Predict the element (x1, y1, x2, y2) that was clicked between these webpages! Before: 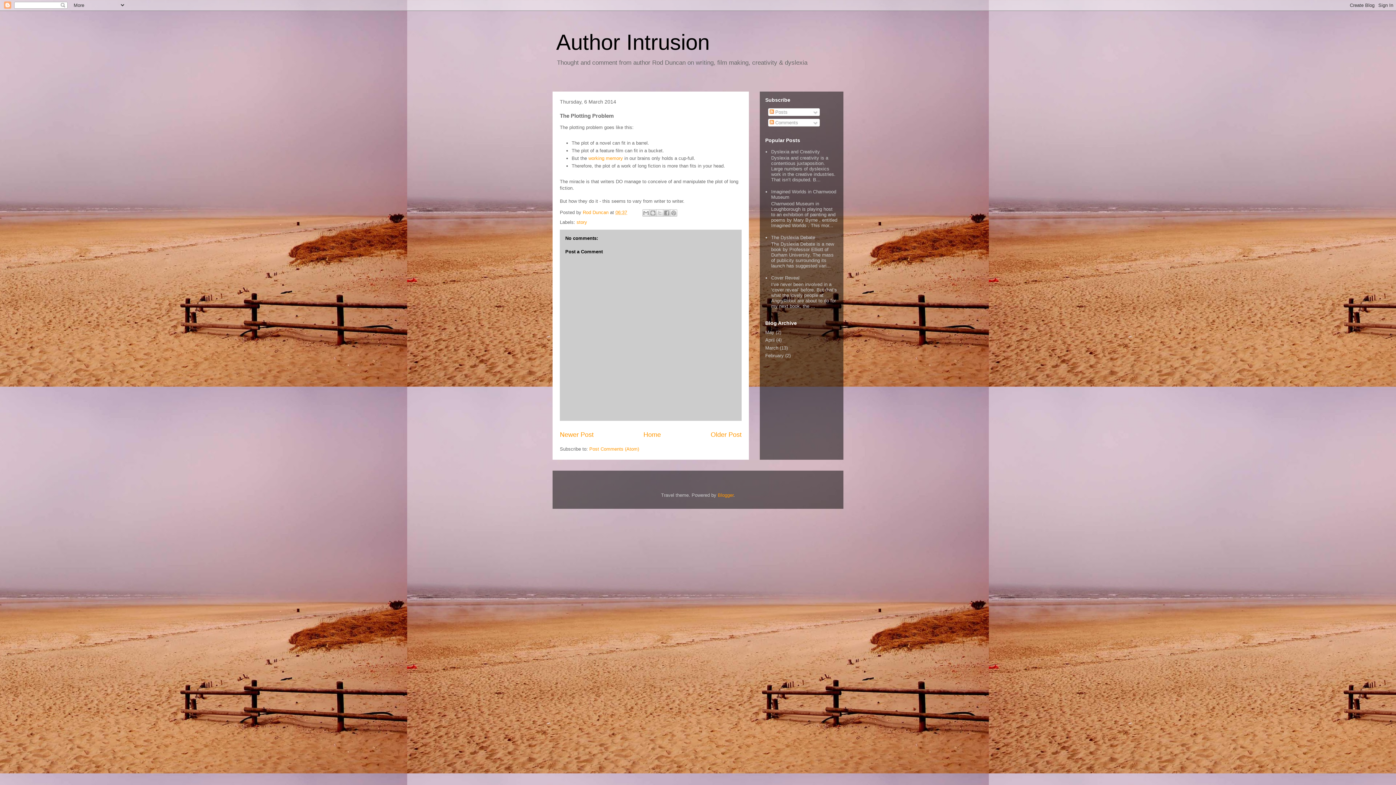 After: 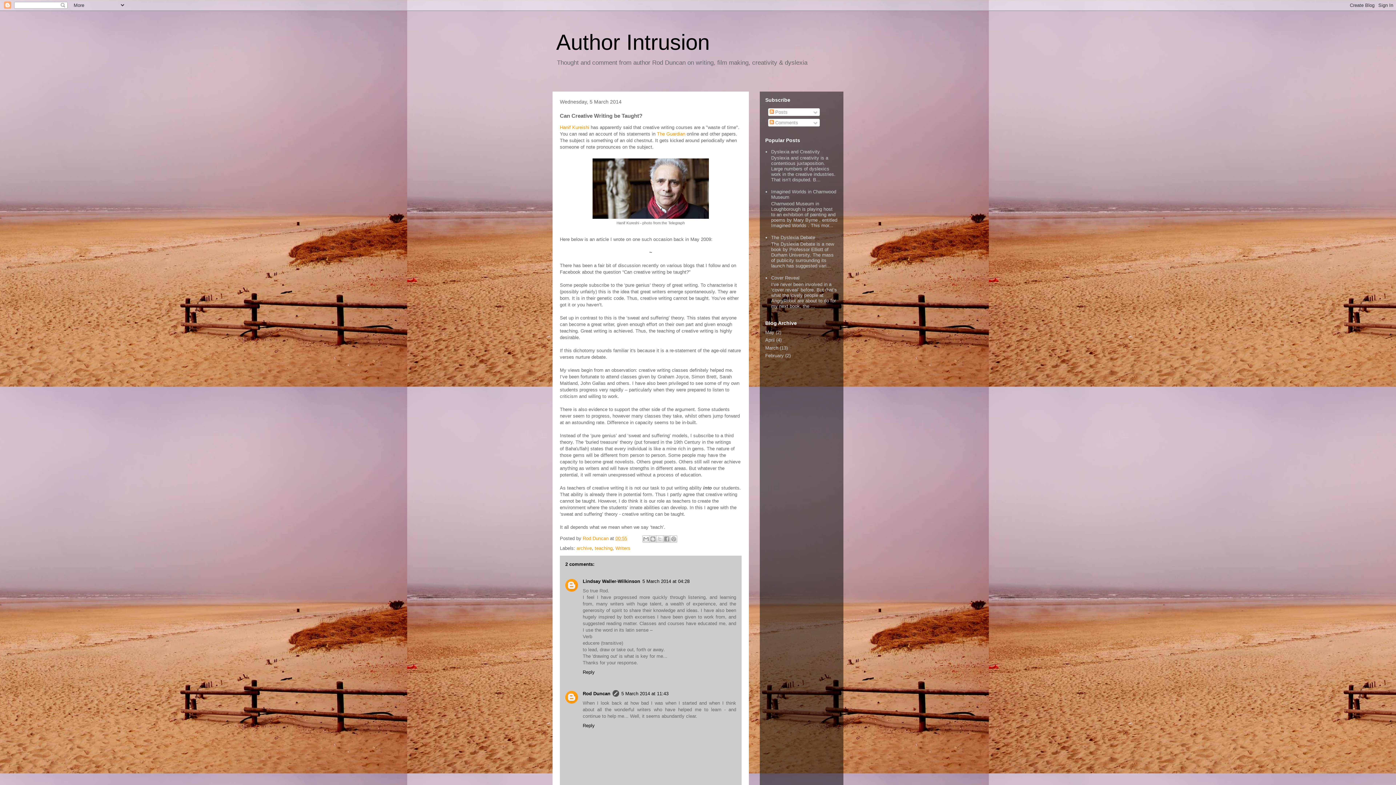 Action: bbox: (710, 431, 741, 438) label: Older Post